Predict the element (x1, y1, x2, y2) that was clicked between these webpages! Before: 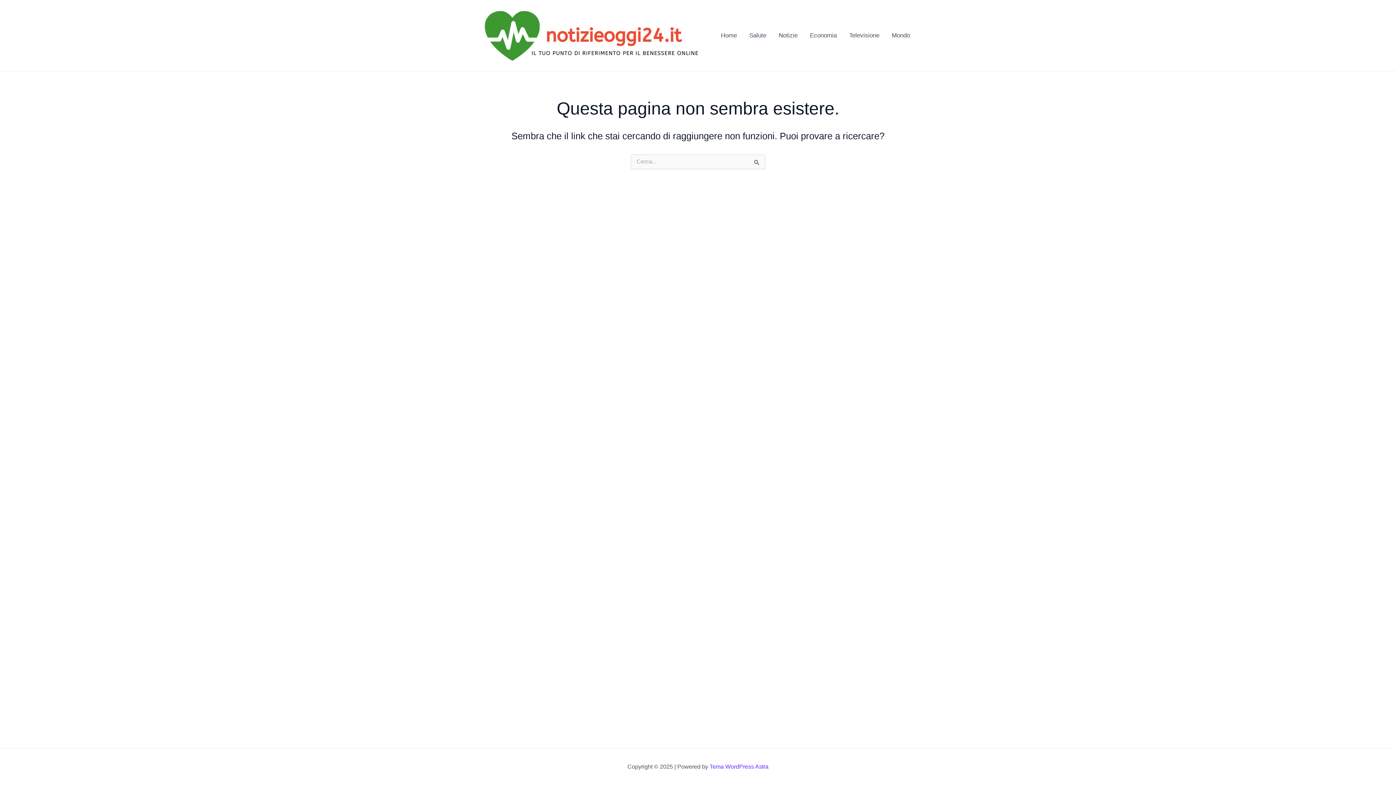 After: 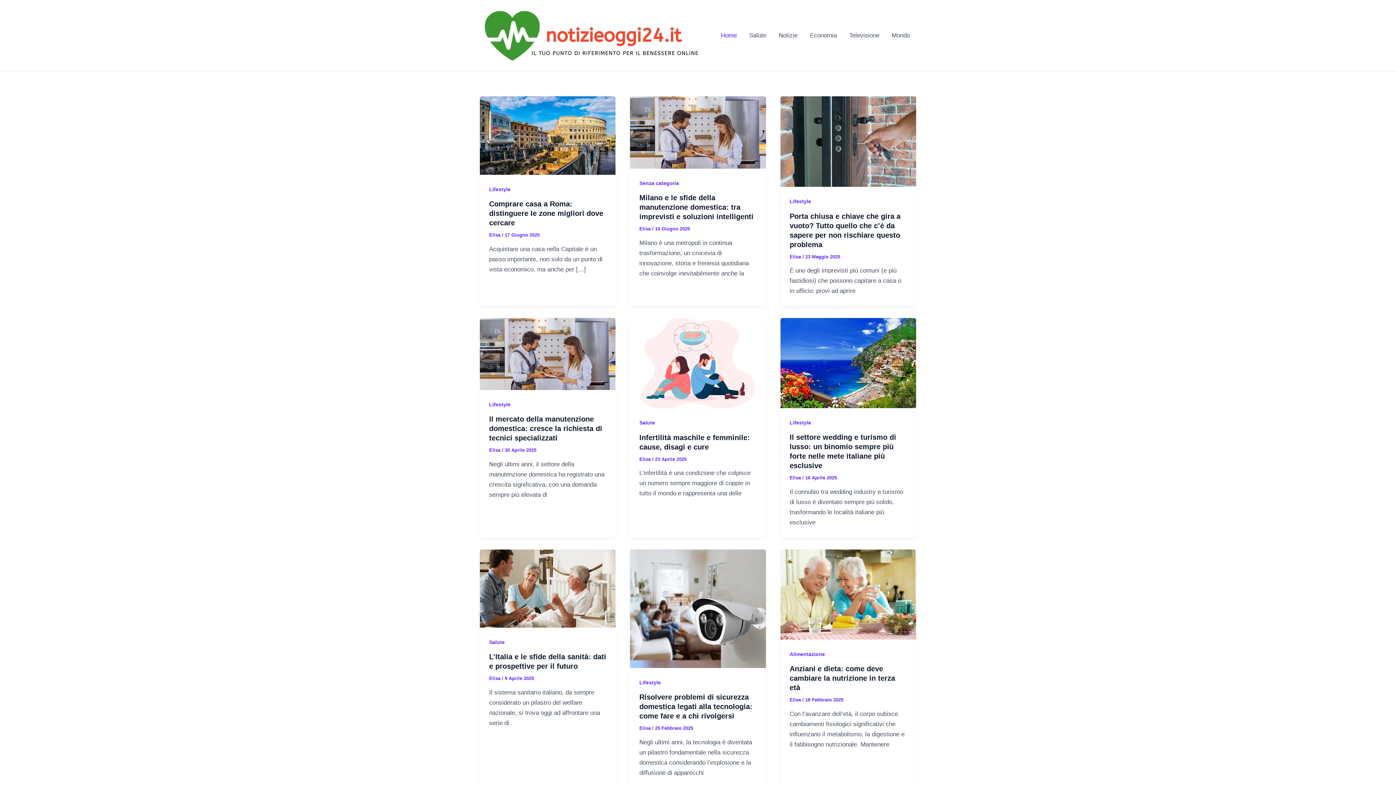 Action: bbox: (480, 31, 701, 38)